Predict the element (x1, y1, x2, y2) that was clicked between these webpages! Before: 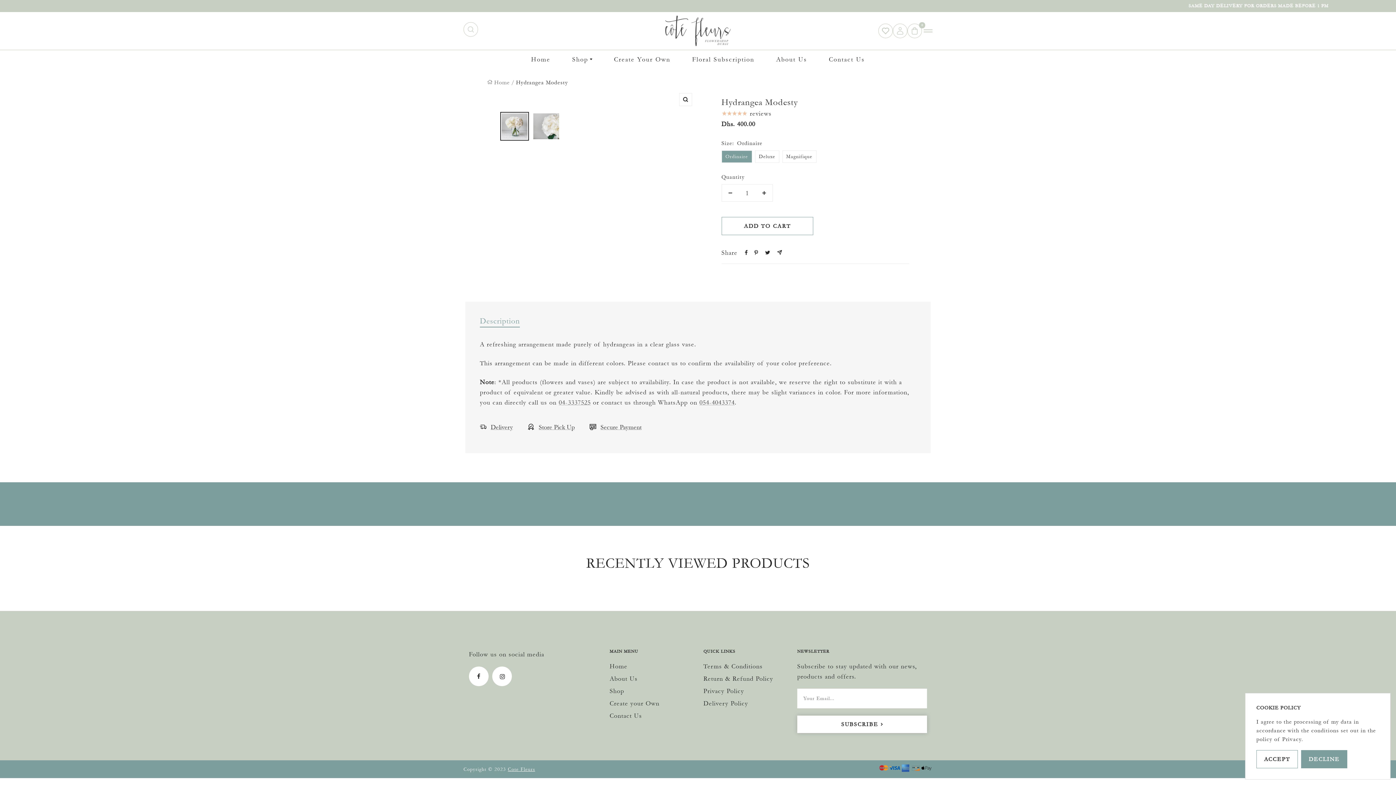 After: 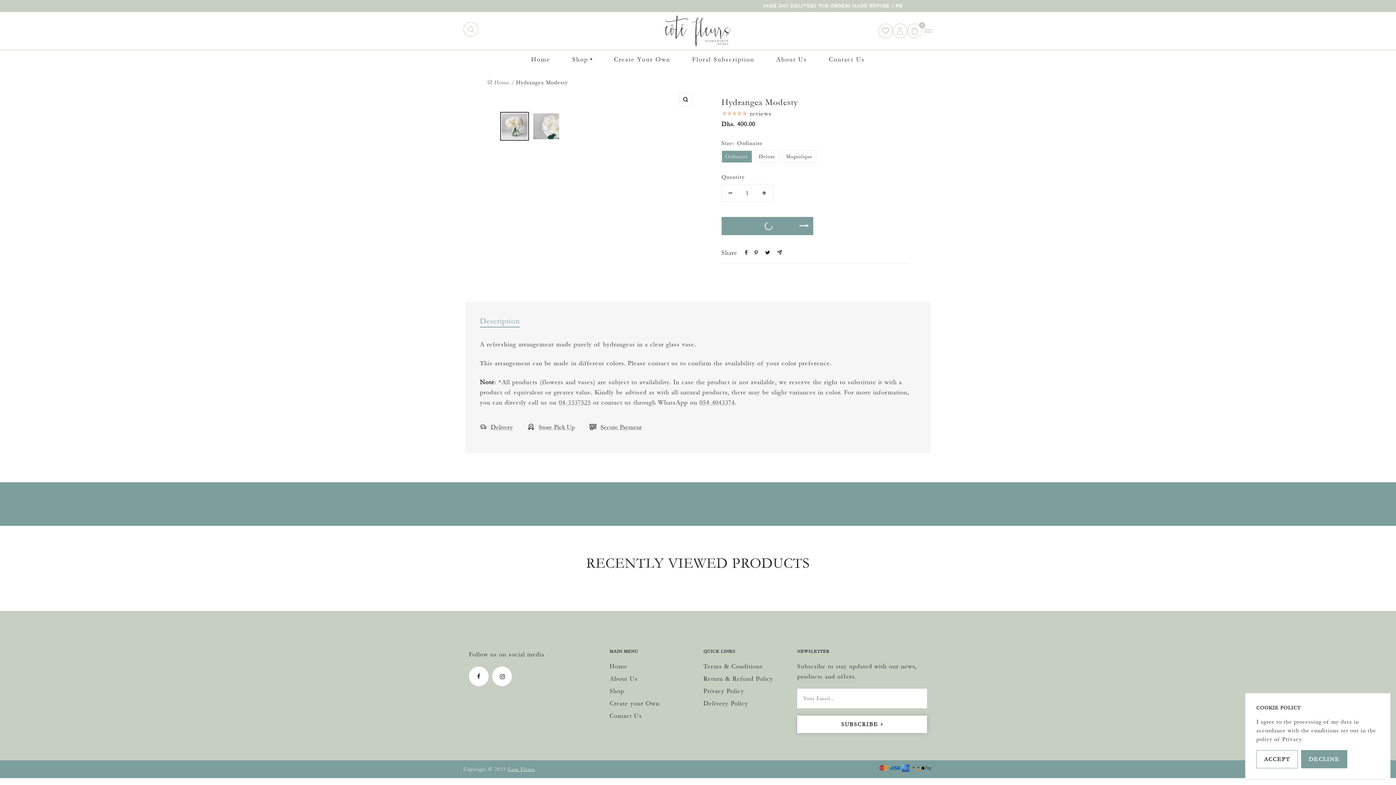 Action: bbox: (721, 217, 813, 235) label: ADD TO CART